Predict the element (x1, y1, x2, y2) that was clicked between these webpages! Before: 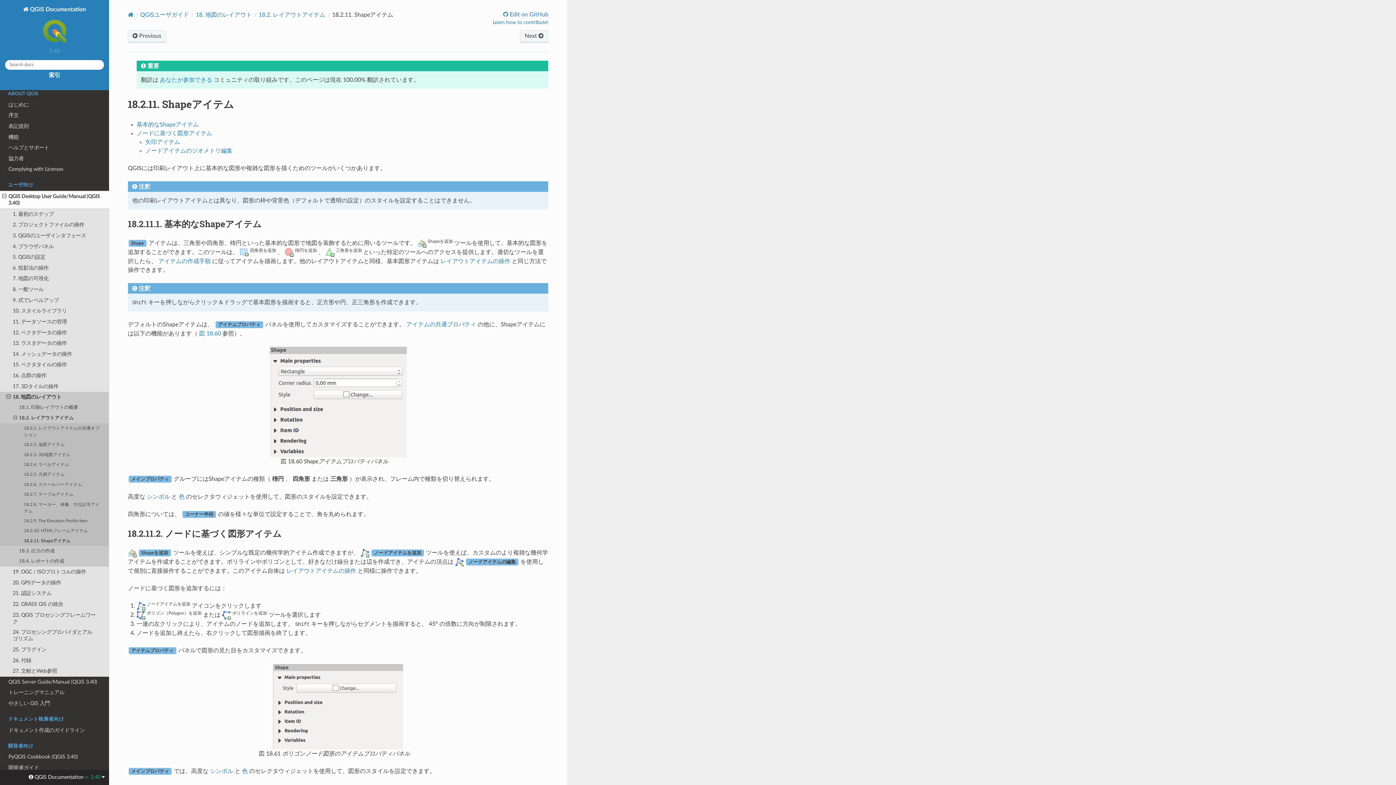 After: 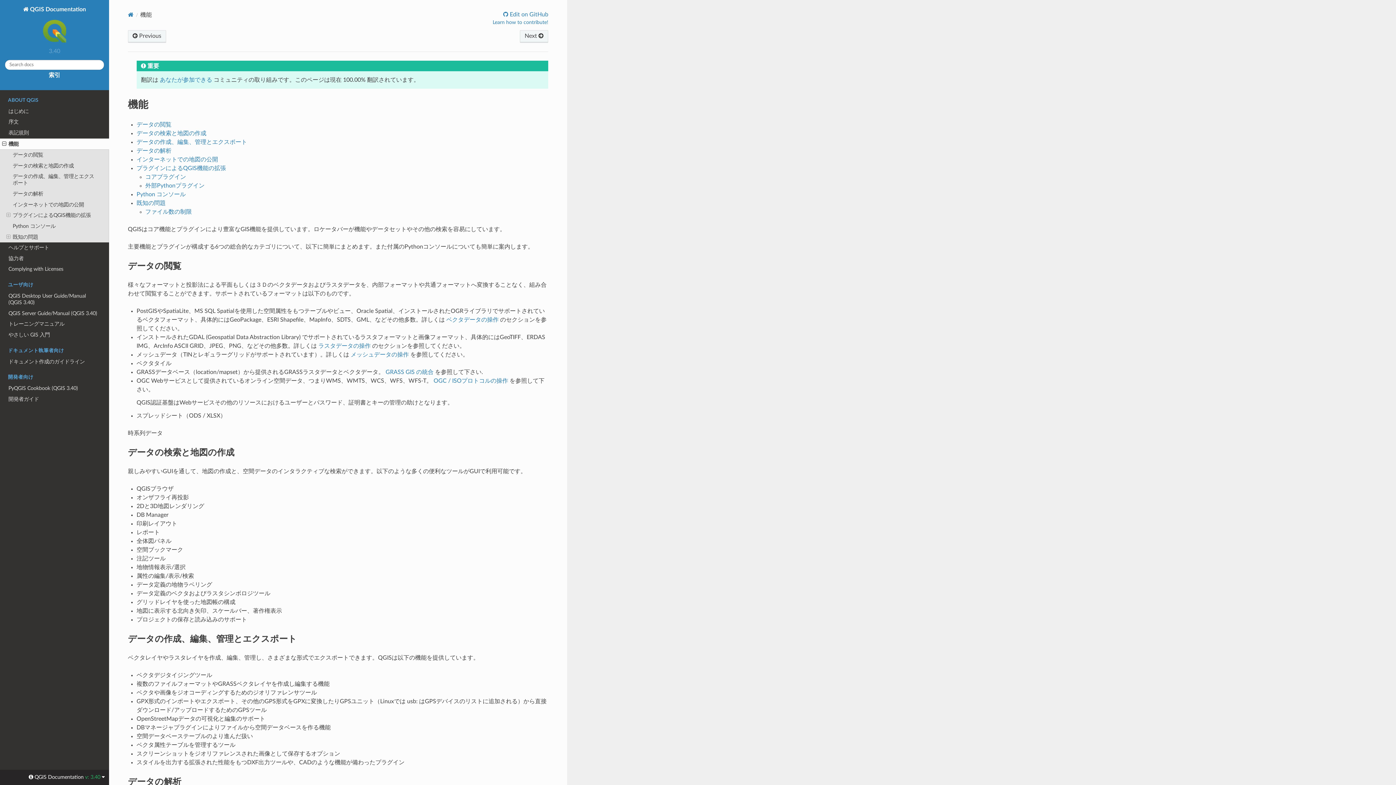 Action: label: 機能 bbox: (0, 131, 109, 142)